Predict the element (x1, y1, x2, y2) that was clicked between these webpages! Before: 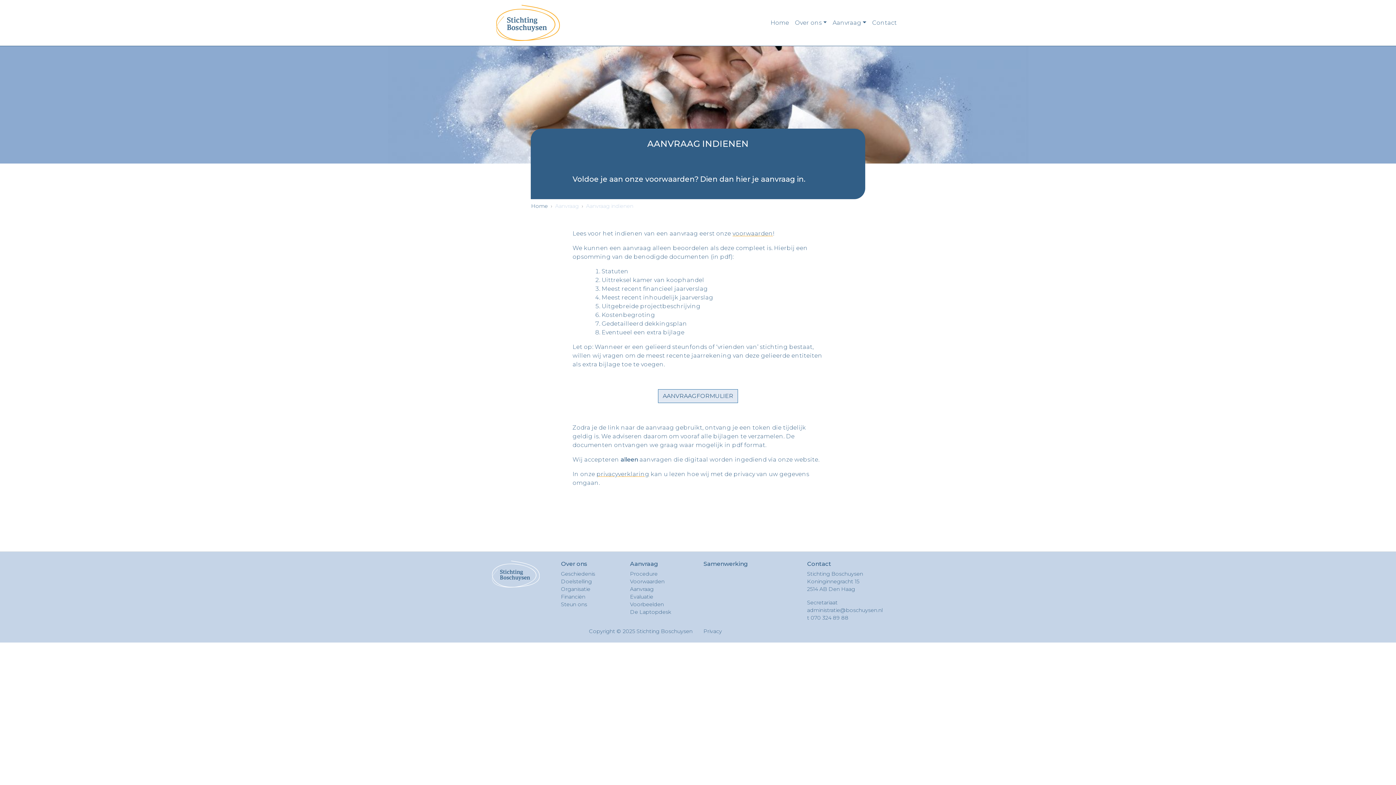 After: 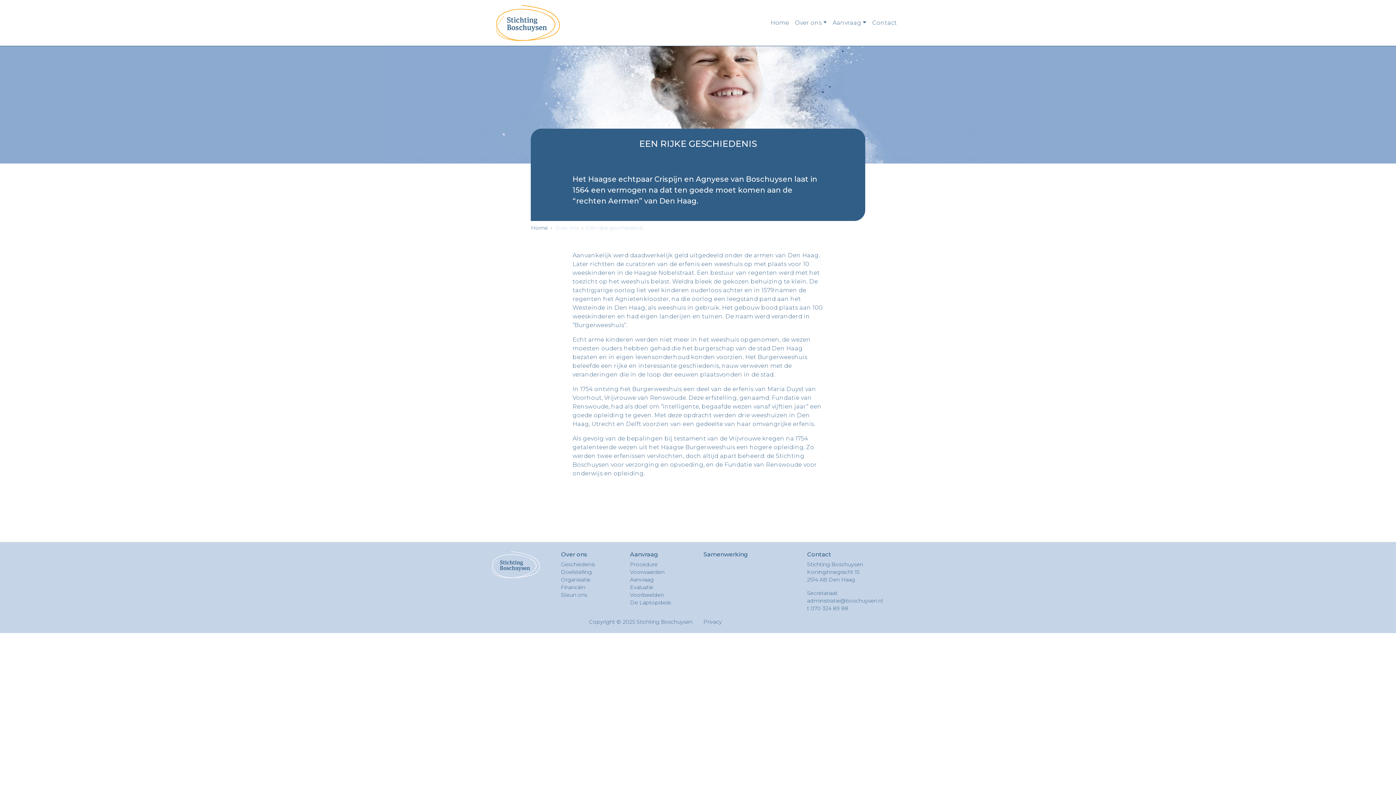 Action: bbox: (561, 570, 595, 577) label: Geschiedenis